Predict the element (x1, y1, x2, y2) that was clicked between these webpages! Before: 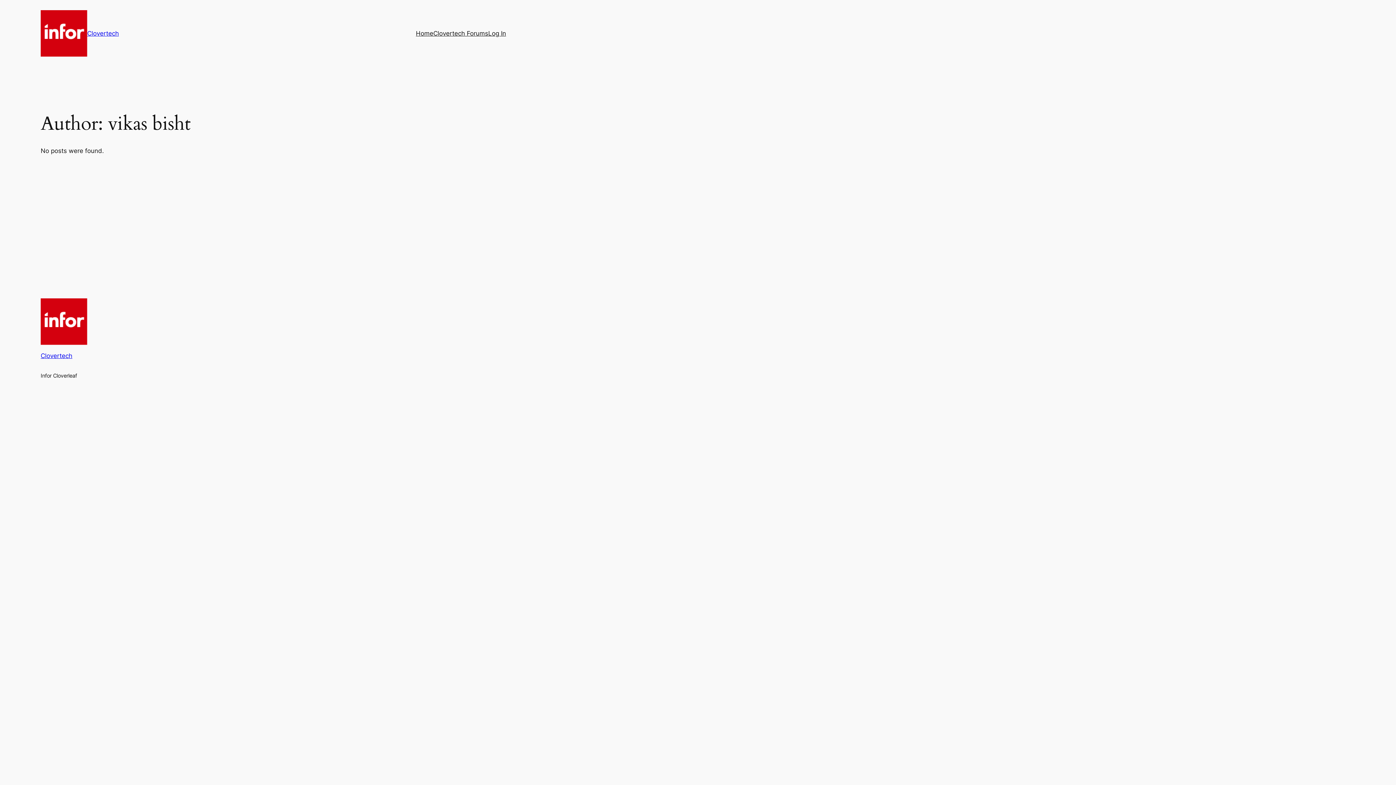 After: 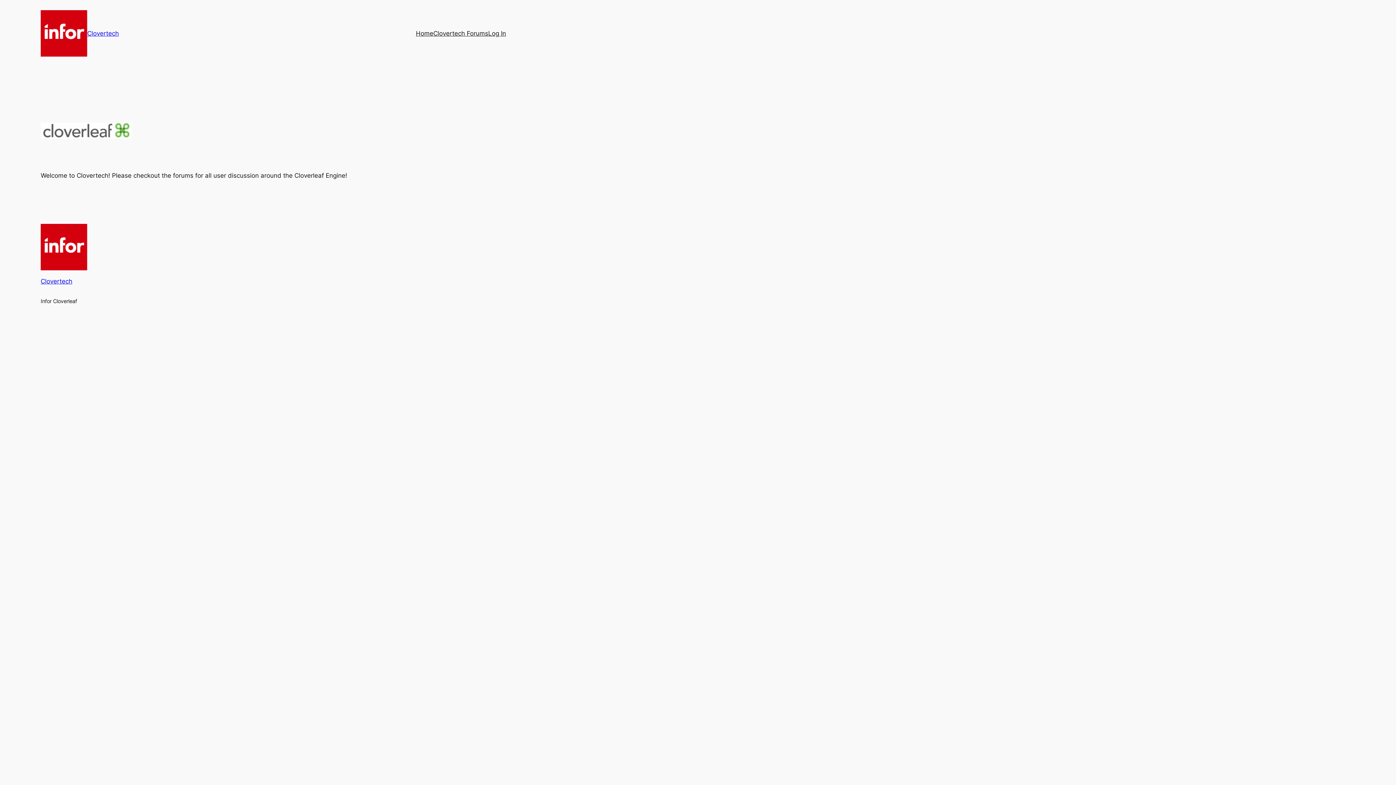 Action: bbox: (40, 298, 87, 345)